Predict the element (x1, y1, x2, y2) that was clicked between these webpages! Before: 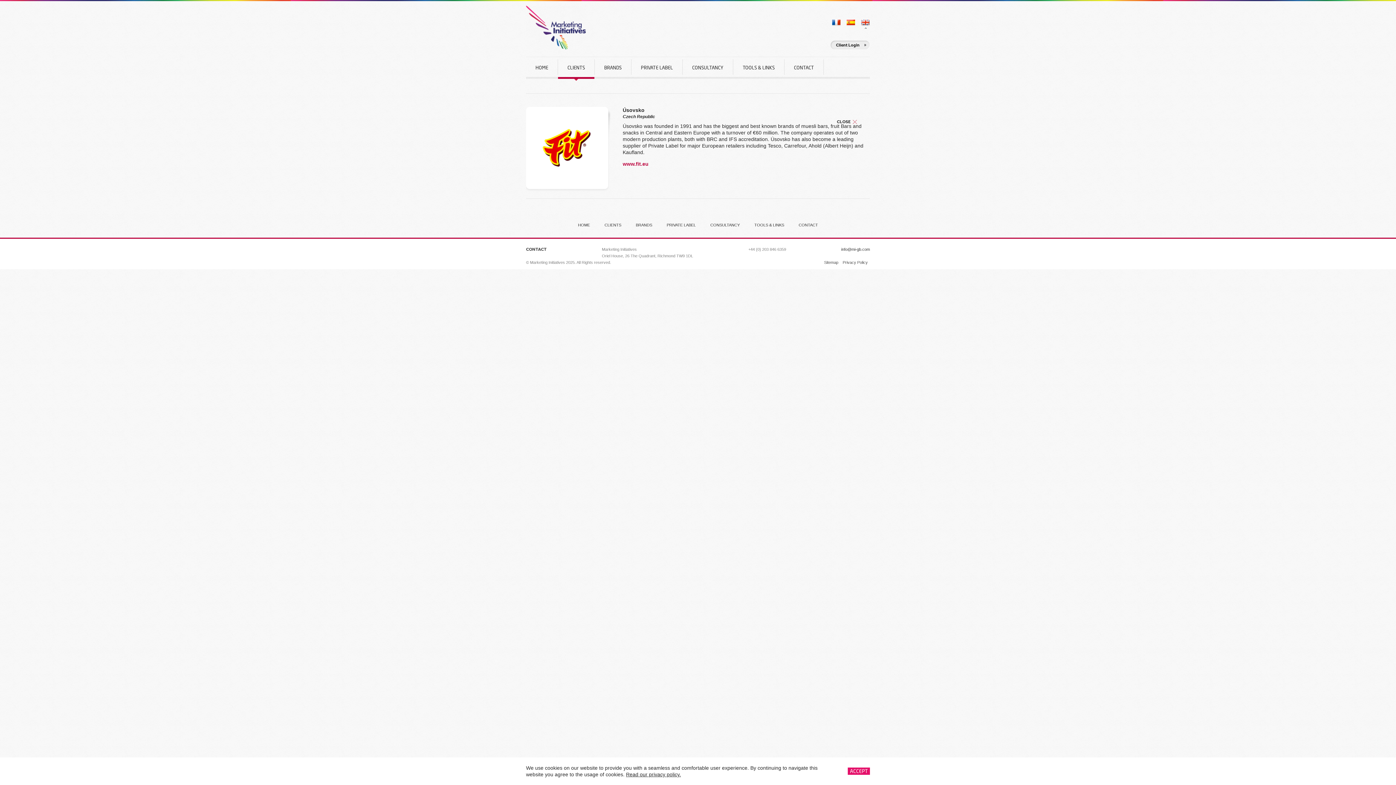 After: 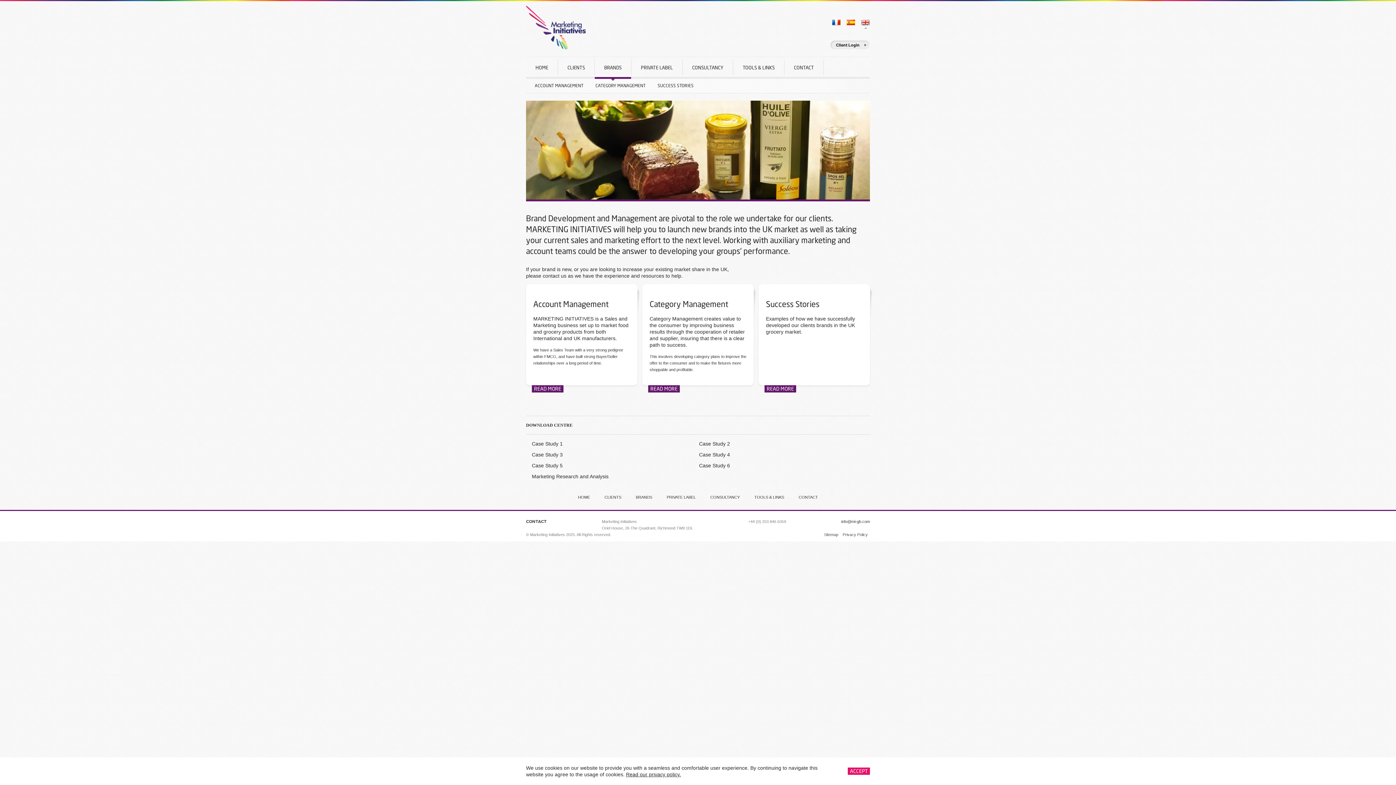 Action: bbox: (594, 56, 631, 78) label: BRANDS